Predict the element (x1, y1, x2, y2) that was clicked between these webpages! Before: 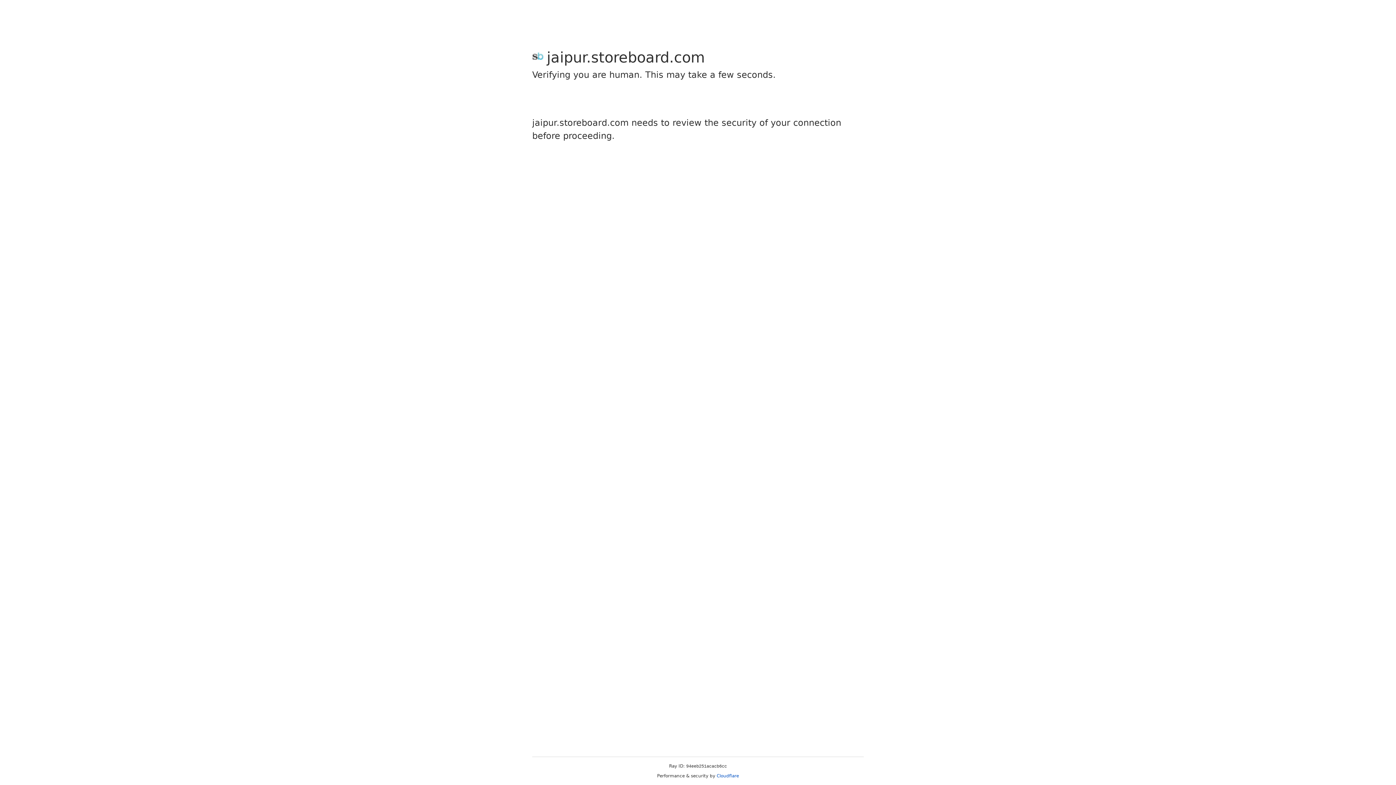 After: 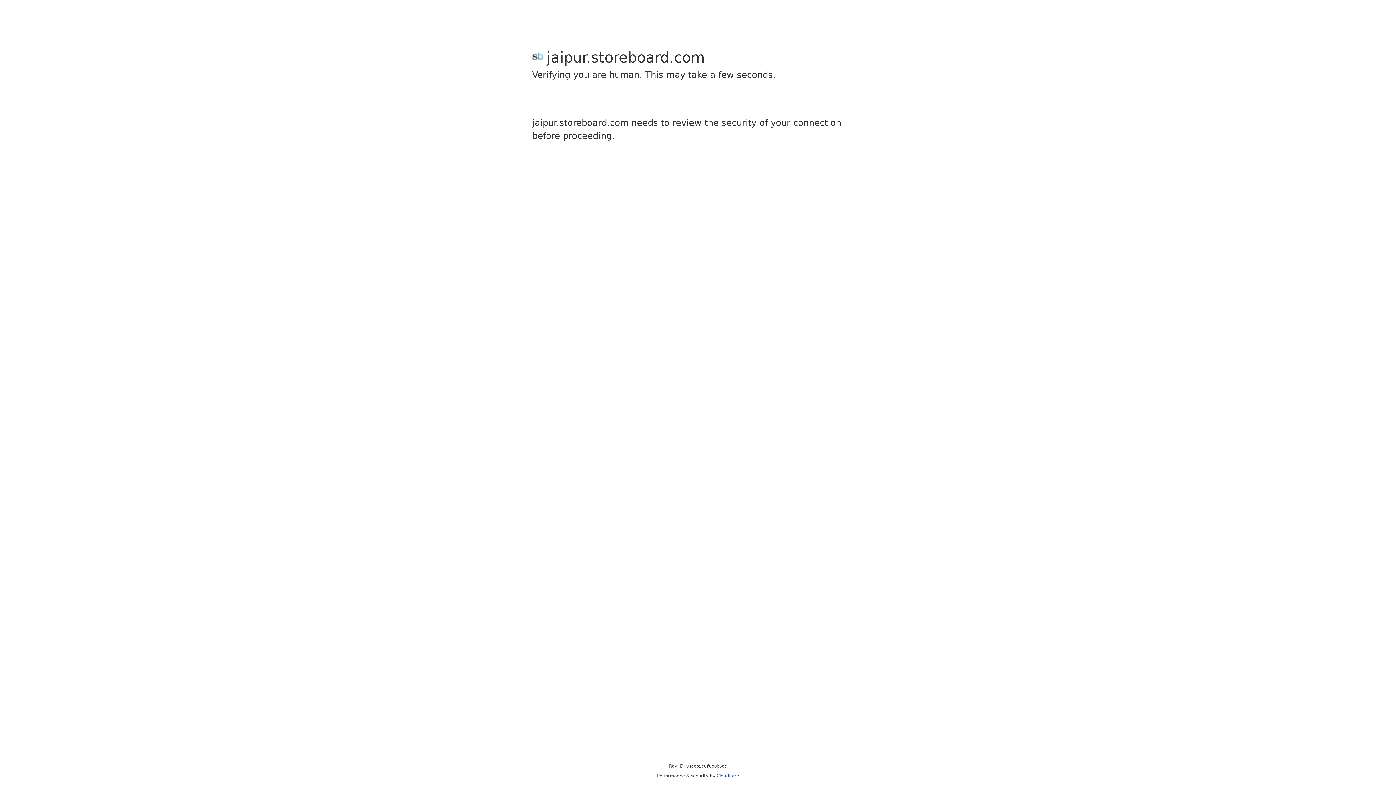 Action: bbox: (716, 773, 739, 778) label: Cloudflare